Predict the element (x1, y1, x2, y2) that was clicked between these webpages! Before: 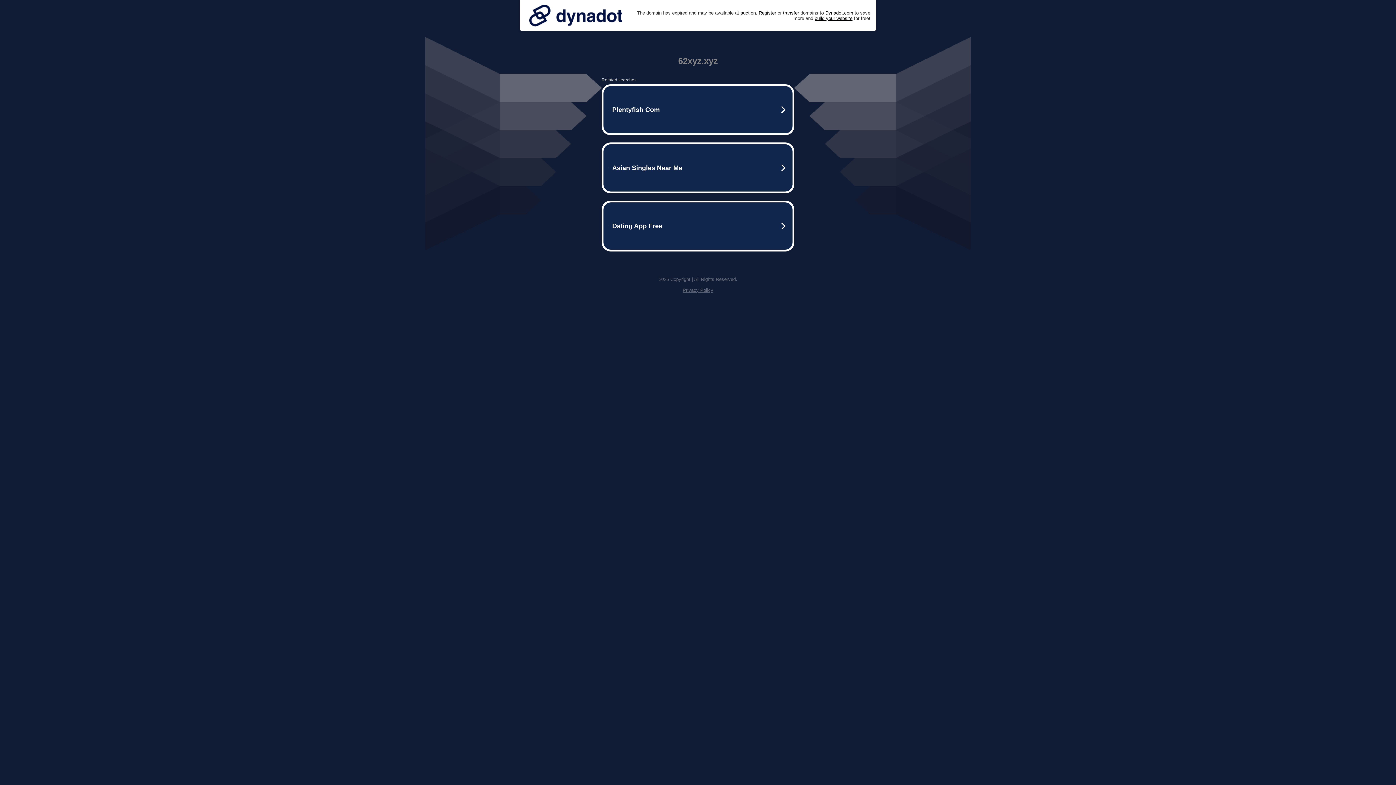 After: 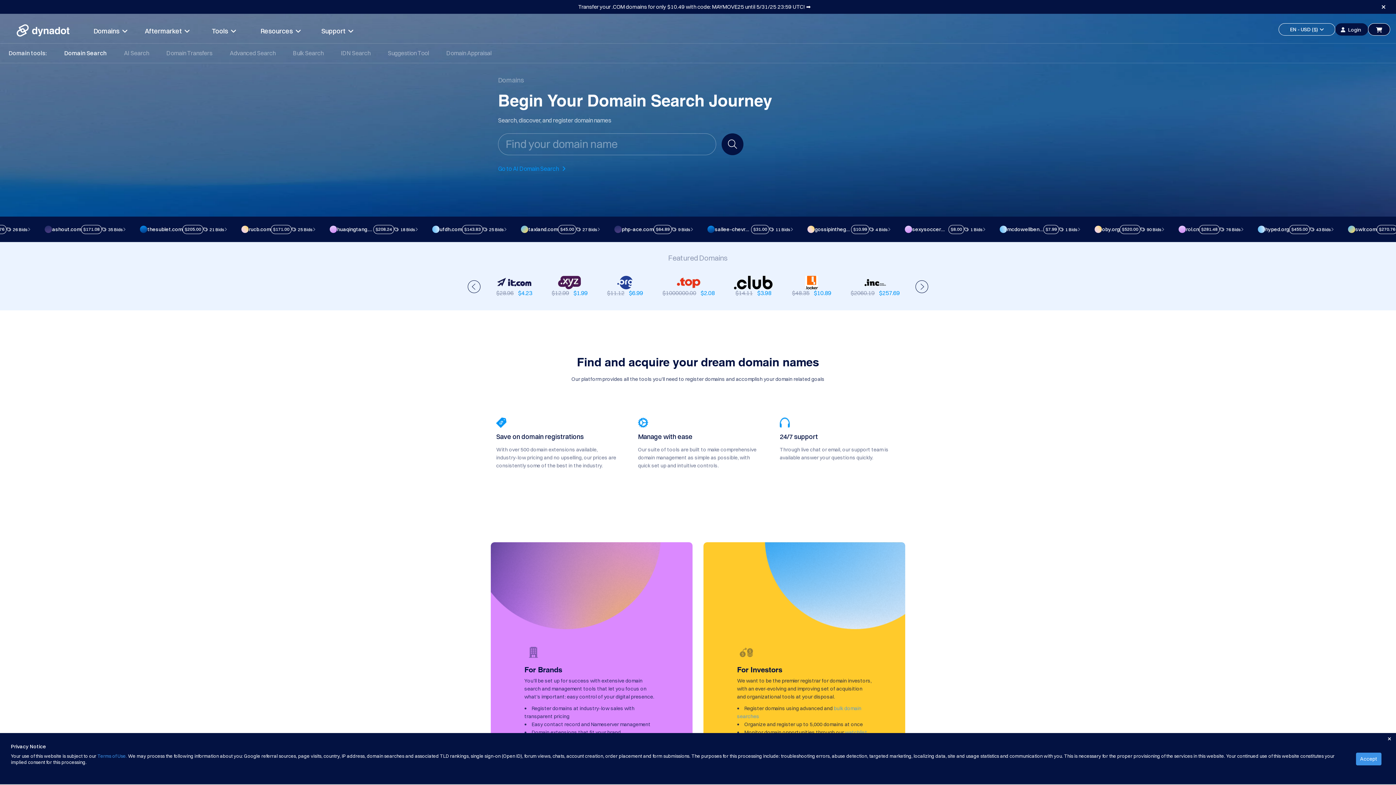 Action: label: Register bbox: (758, 10, 776, 15)